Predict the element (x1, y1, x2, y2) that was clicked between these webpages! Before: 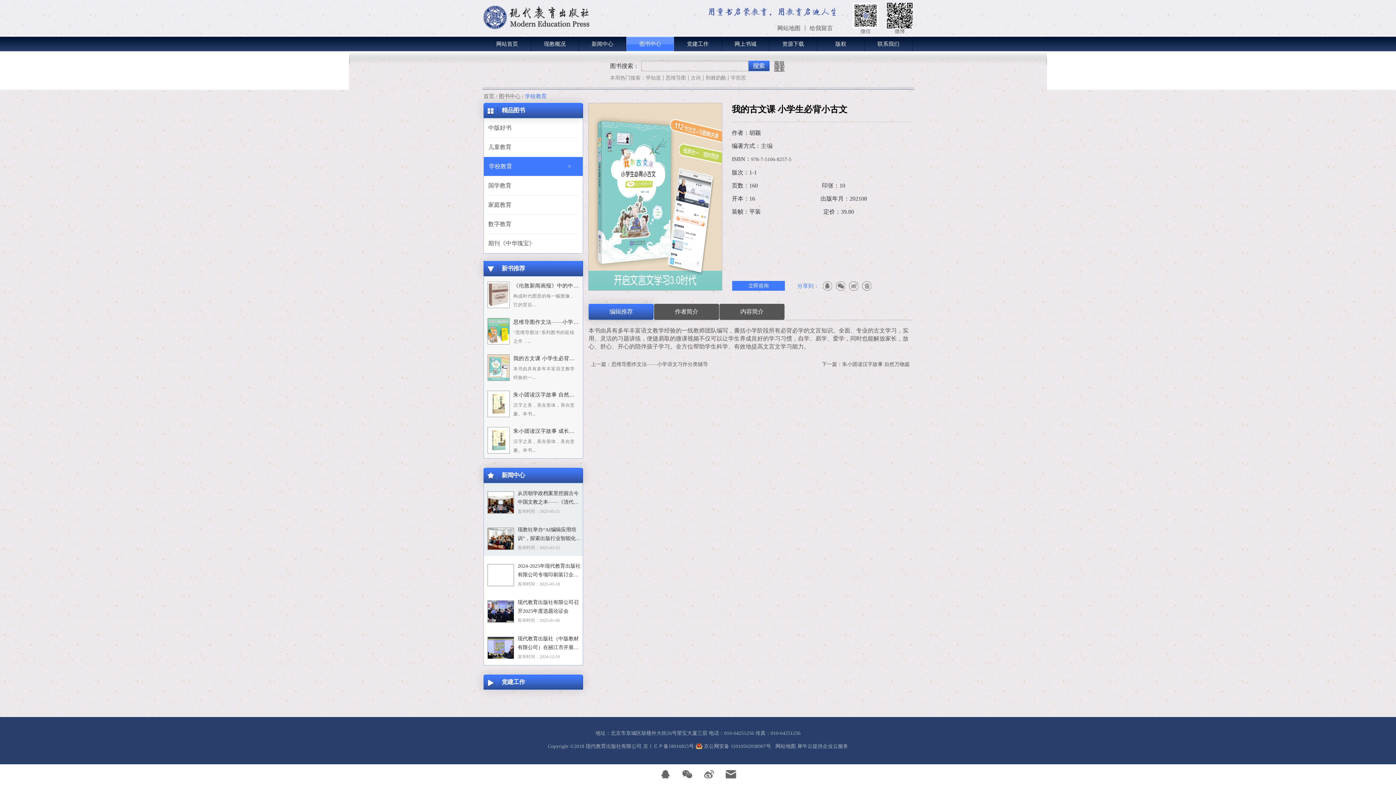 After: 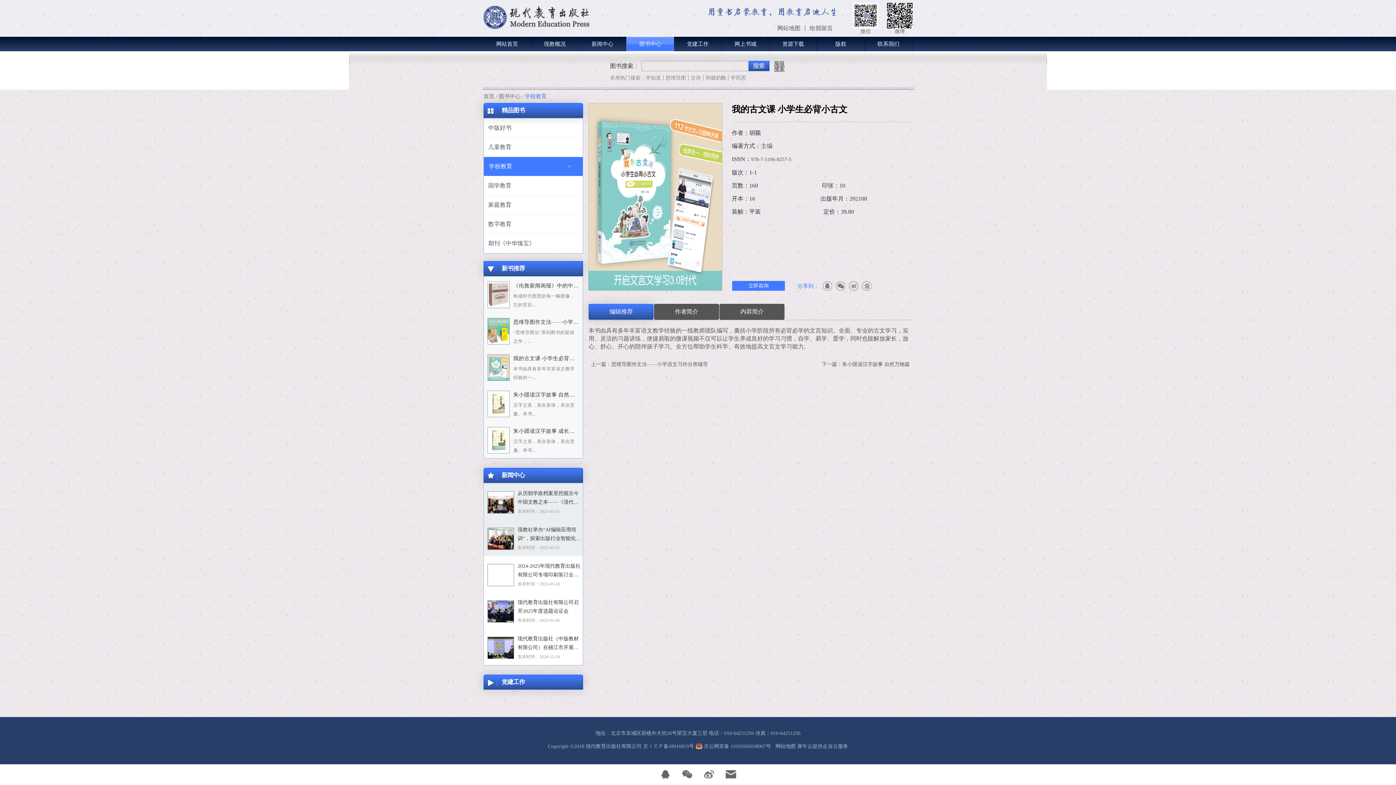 Action: bbox: (732, 281, 785, 290) label: 立即咨询